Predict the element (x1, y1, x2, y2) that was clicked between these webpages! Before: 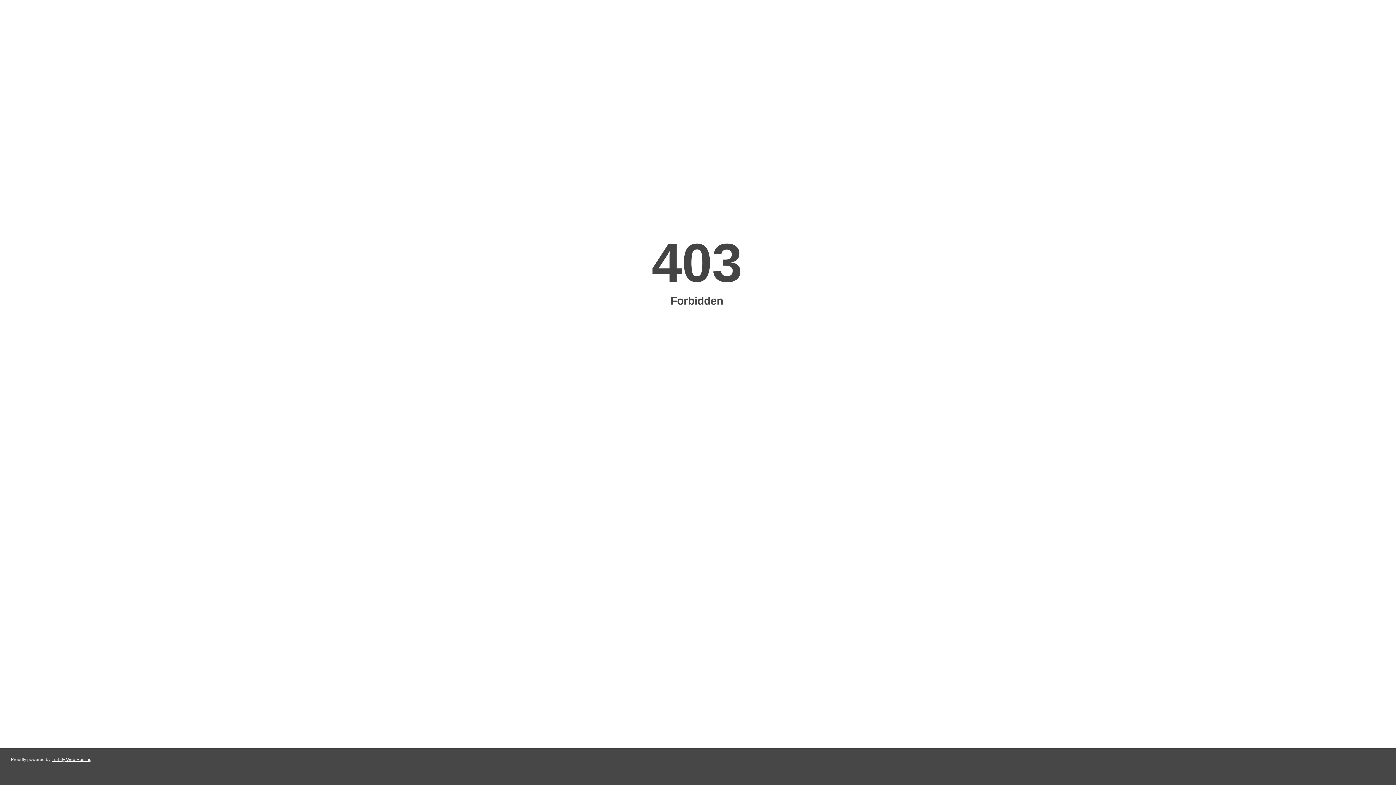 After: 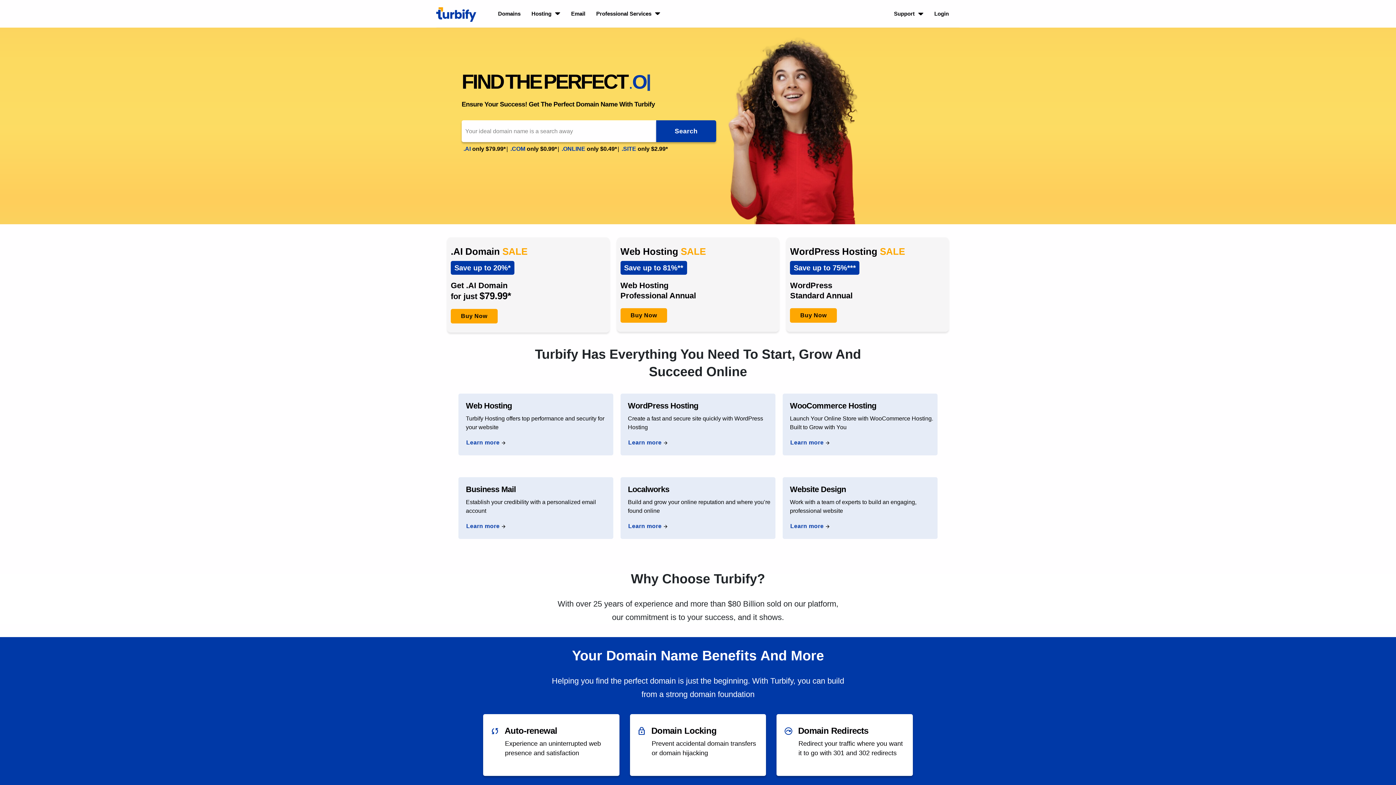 Action: bbox: (51, 757, 91, 762) label: Turbify Web Hosting